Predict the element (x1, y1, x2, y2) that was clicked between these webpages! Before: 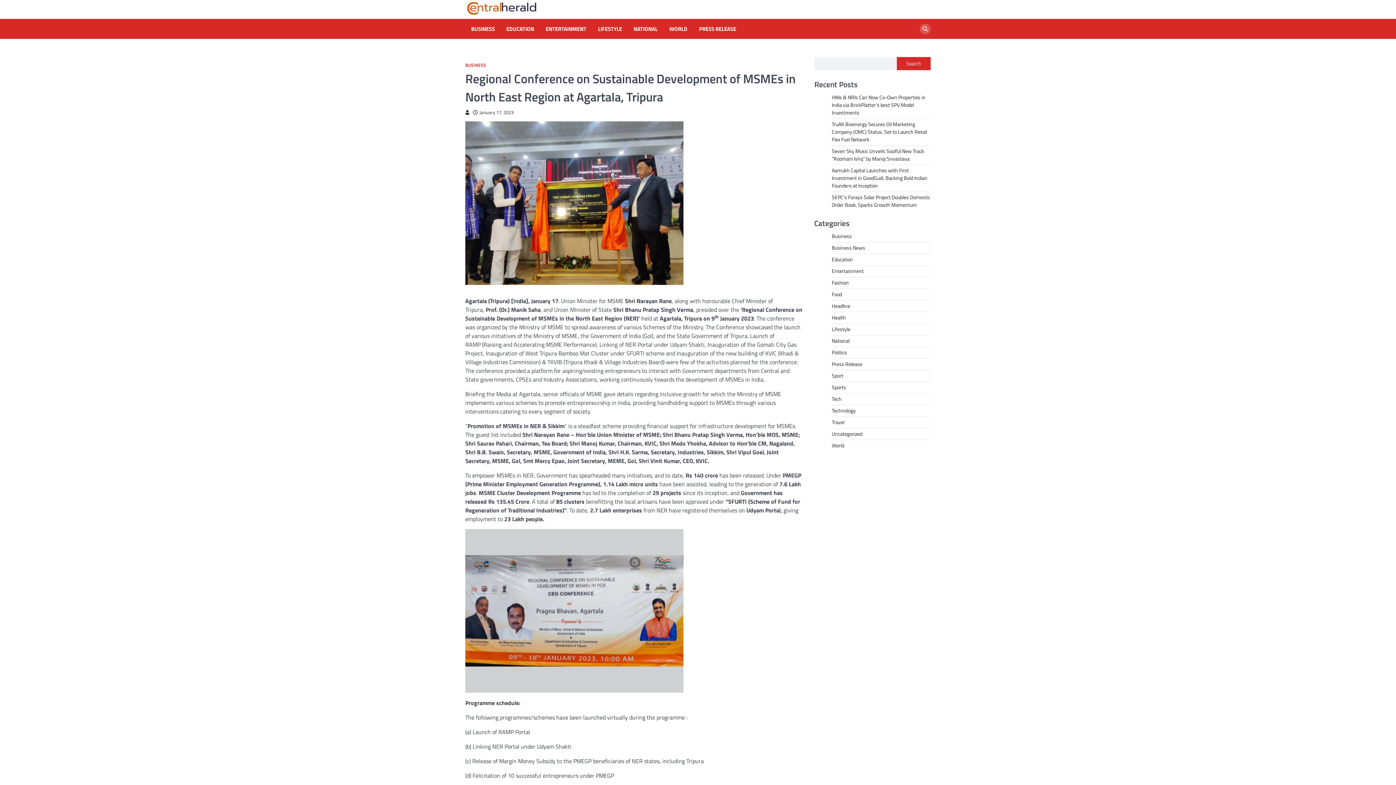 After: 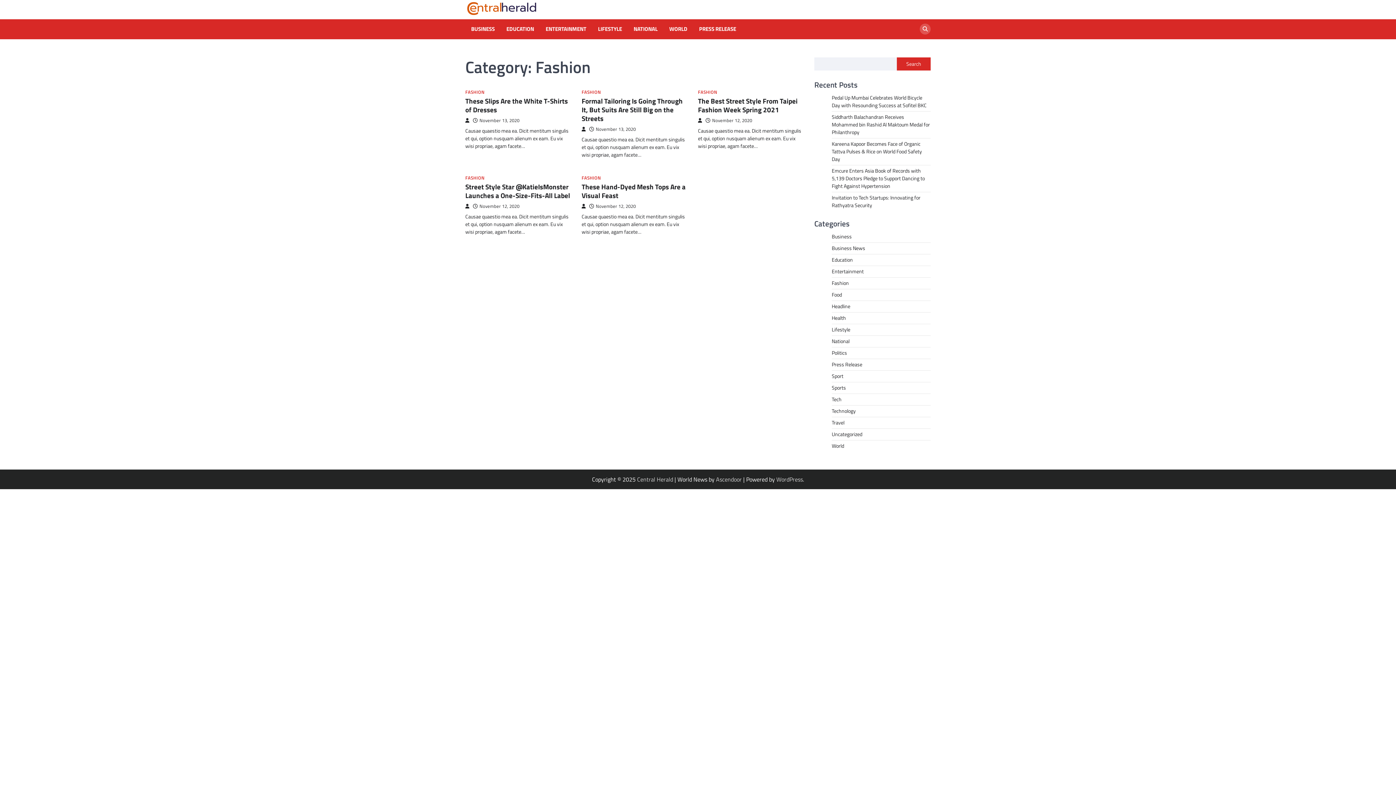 Action: label: Fashion bbox: (832, 279, 849, 287)